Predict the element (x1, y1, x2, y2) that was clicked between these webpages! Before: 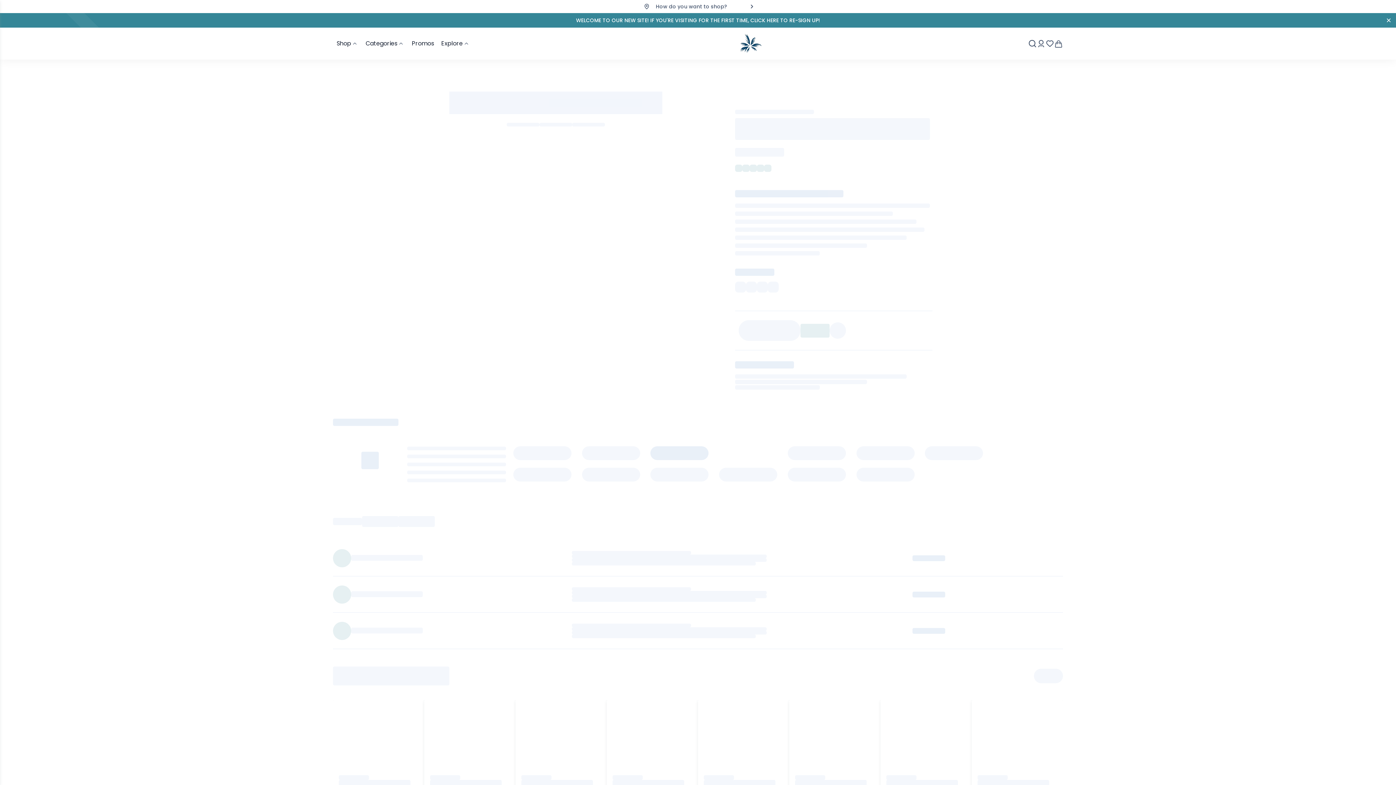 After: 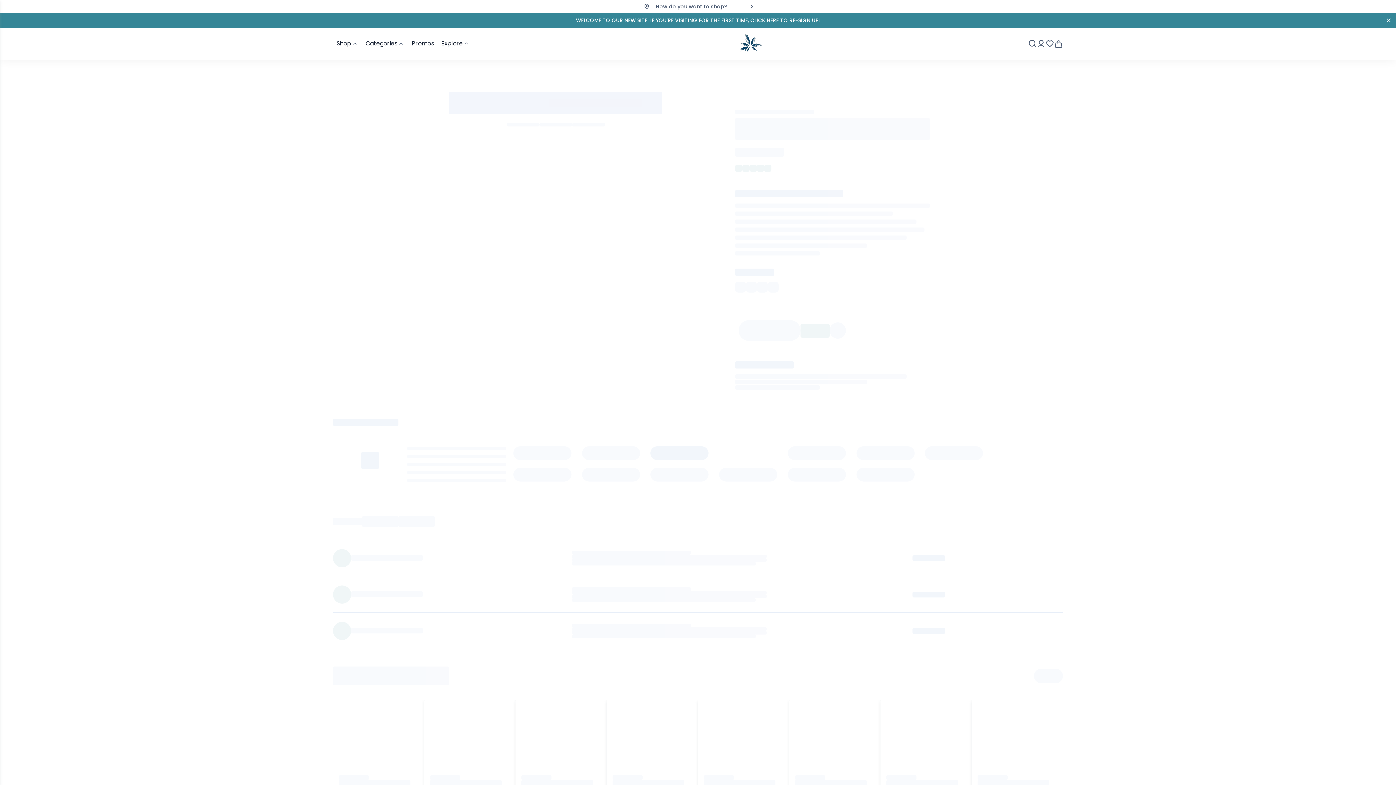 Action: bbox: (1385, 16, 1392, 24)